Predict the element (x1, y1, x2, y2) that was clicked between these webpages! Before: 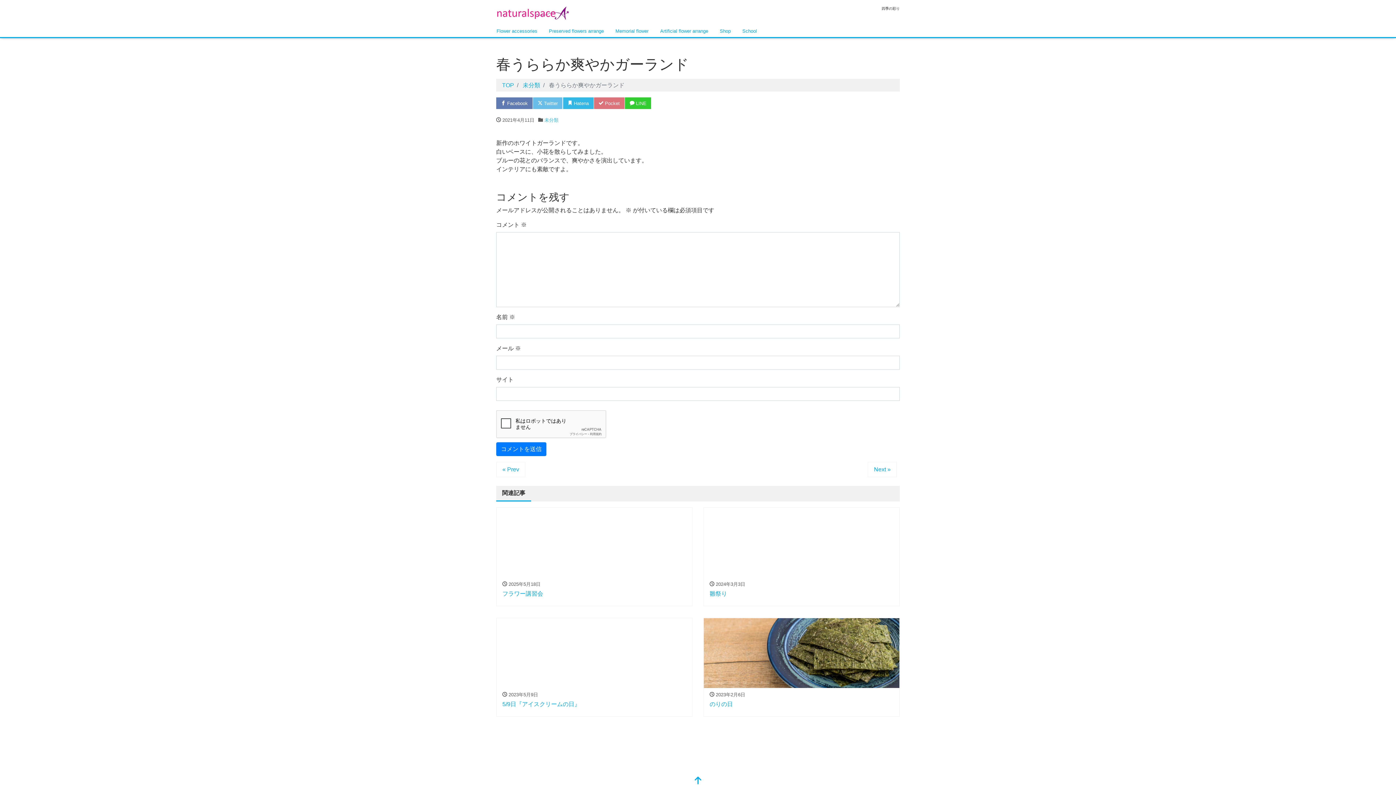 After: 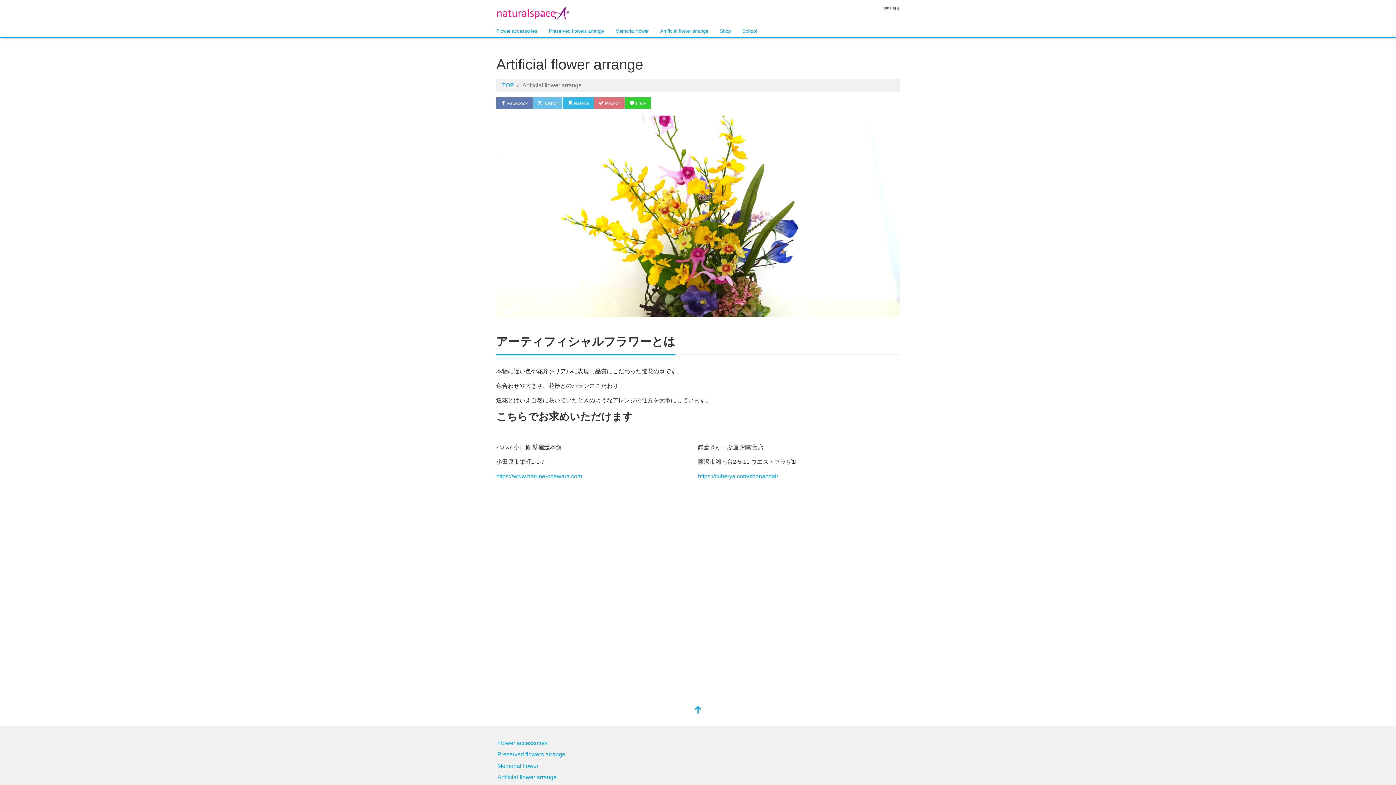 Action: label: Artificial flower arrange bbox: (654, 25, 714, 36)